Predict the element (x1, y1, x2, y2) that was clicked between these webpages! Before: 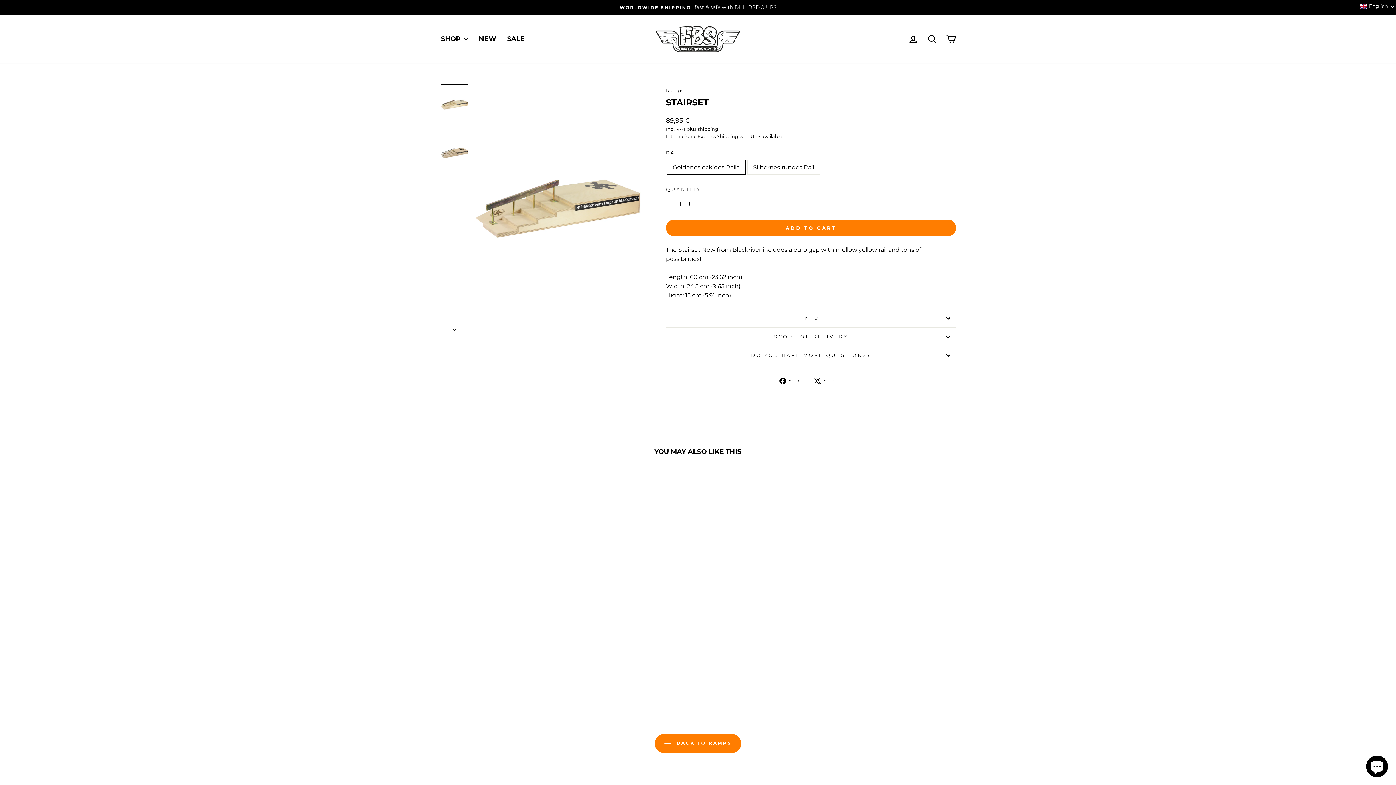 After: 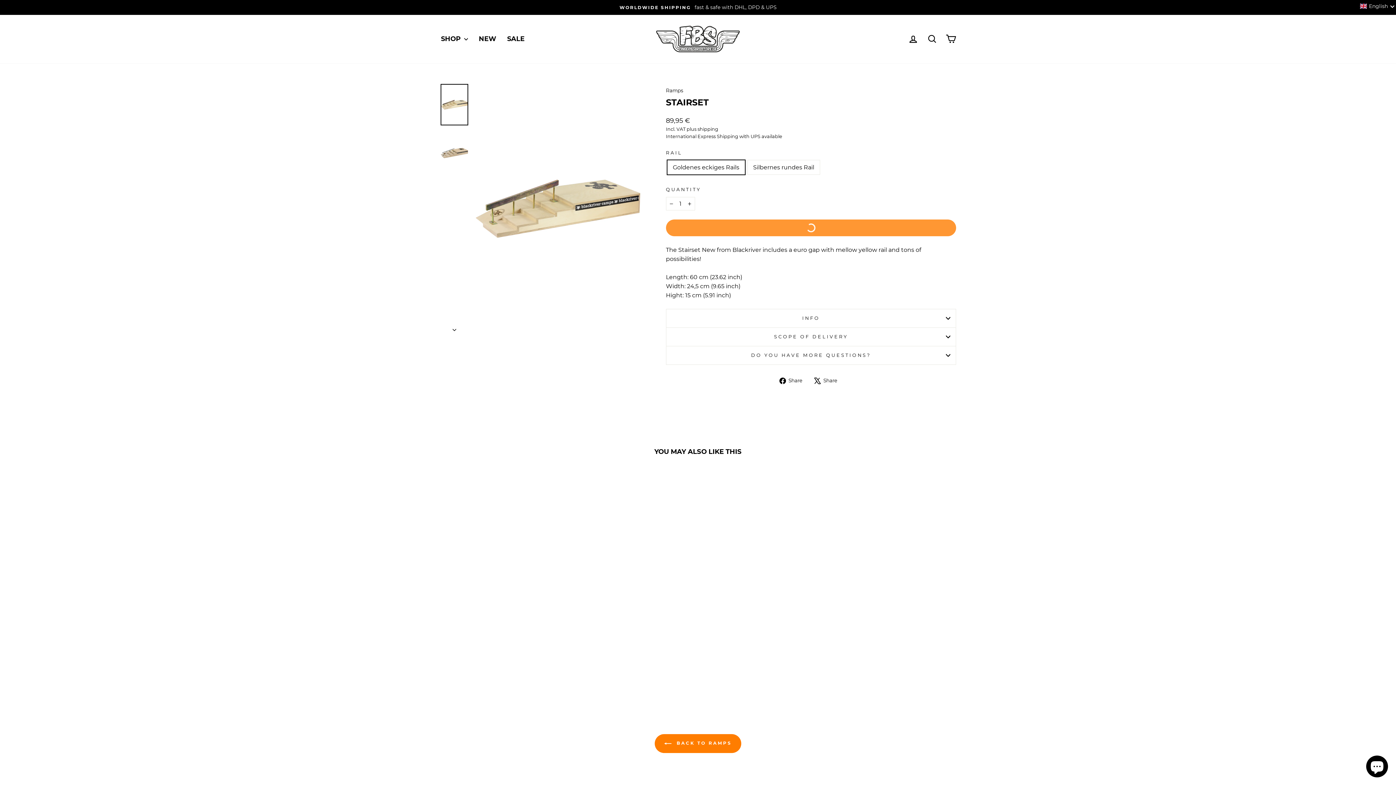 Action: bbox: (666, 219, 956, 236) label: ADD TO CART